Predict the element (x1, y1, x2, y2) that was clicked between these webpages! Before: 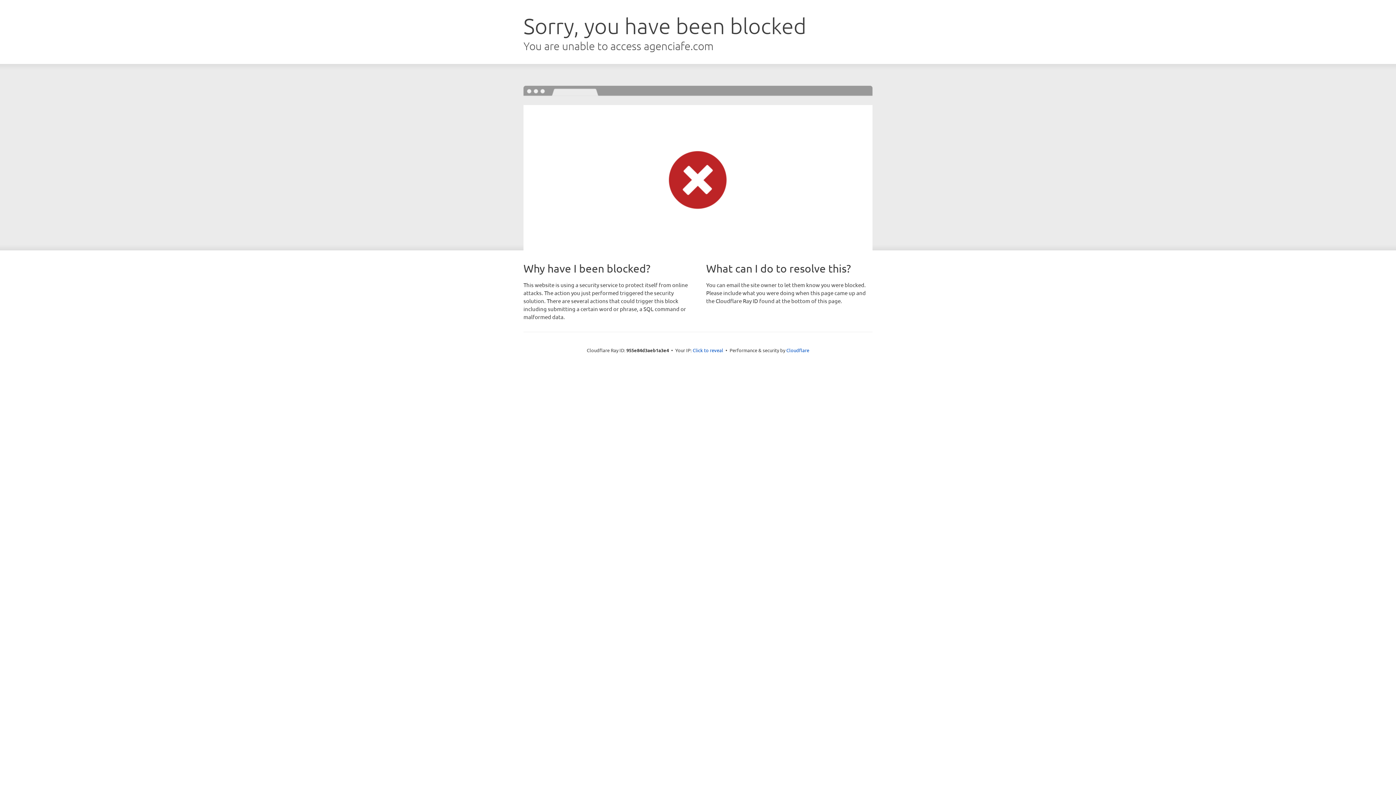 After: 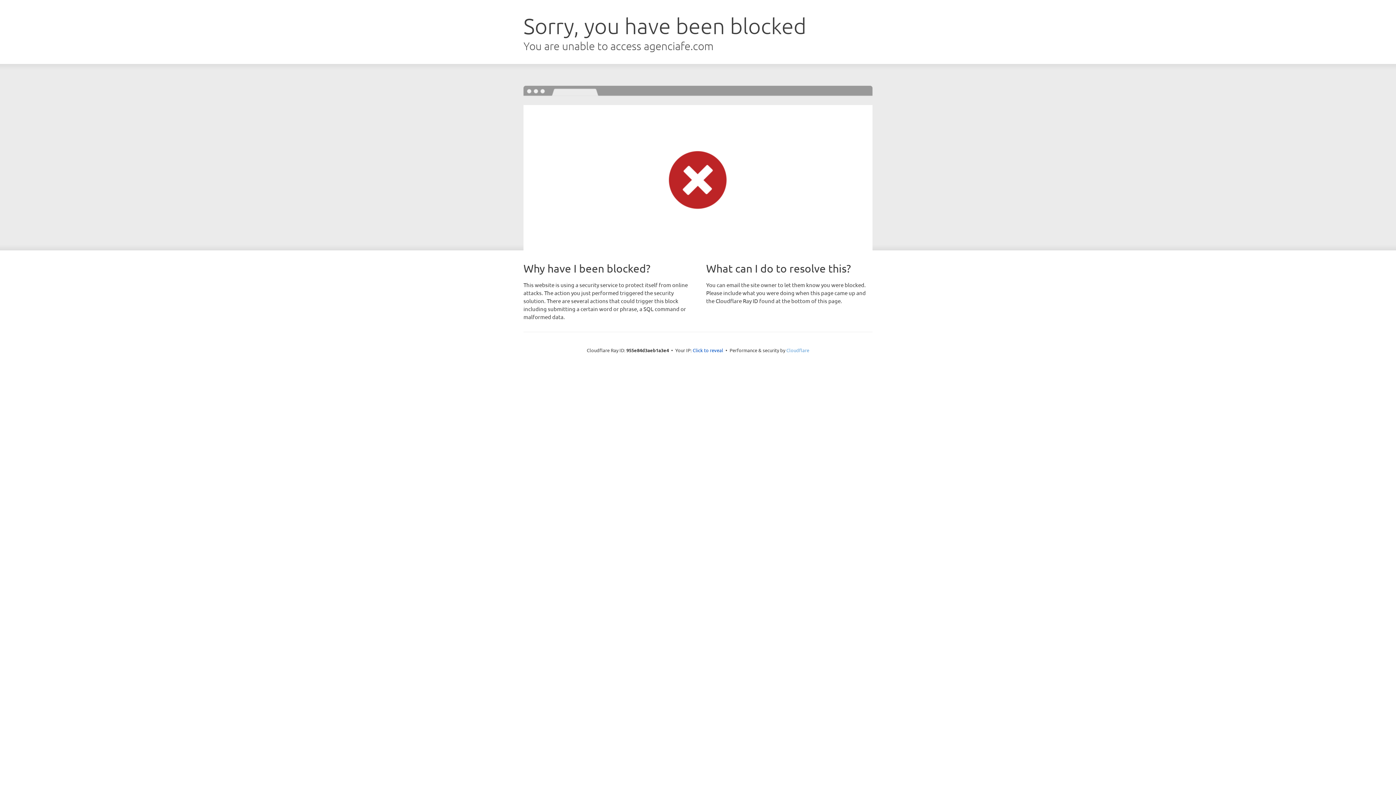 Action: bbox: (786, 347, 809, 353) label: Cloudflare